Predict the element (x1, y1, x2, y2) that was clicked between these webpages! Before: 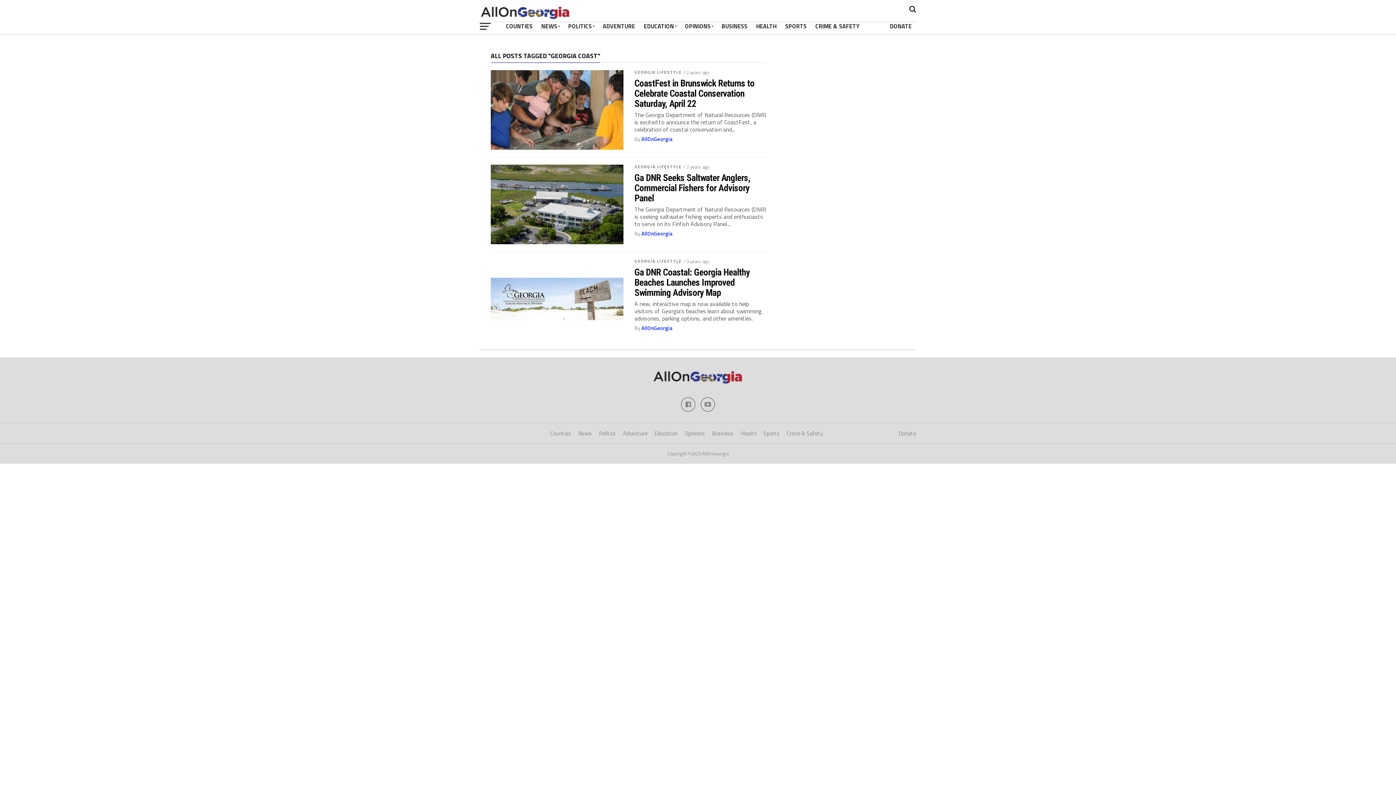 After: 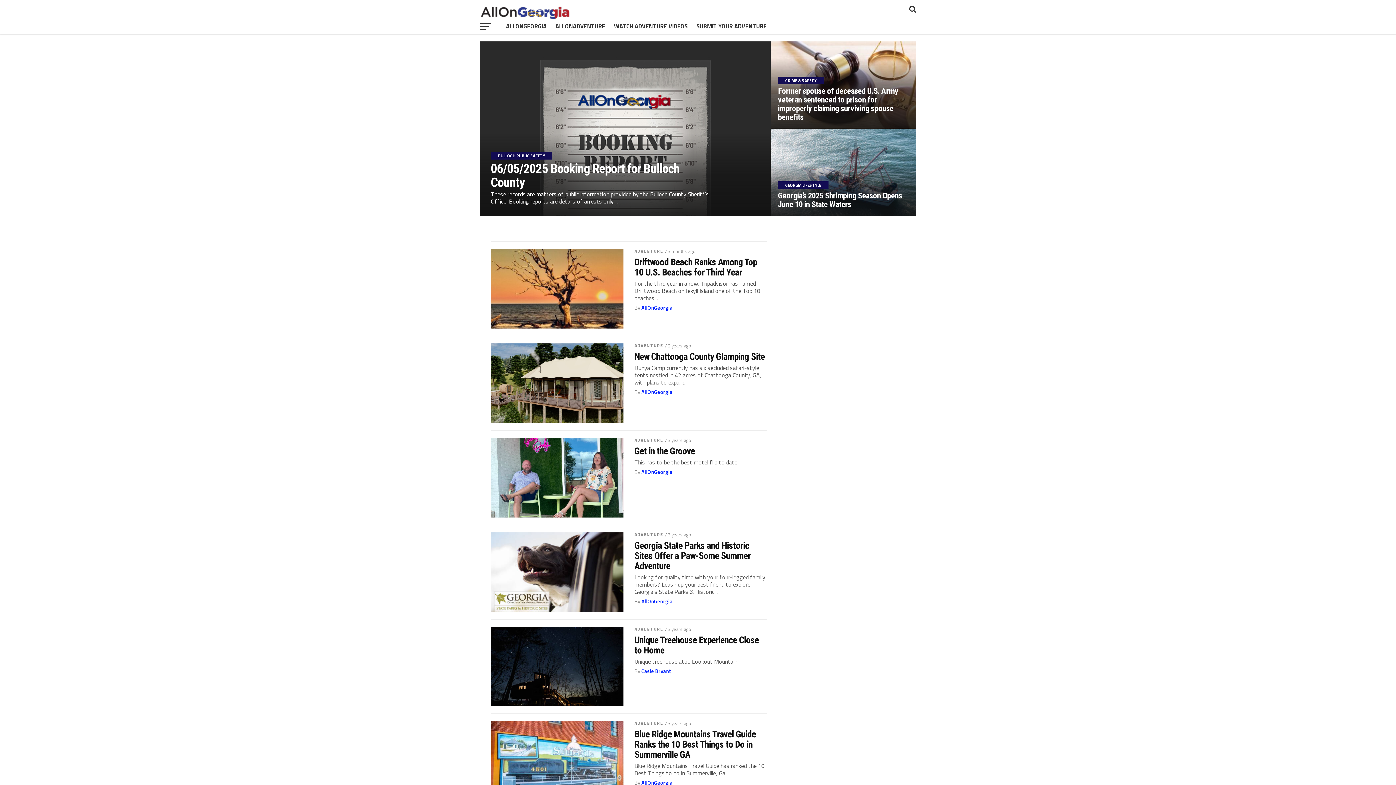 Action: label: Adventure bbox: (623, 429, 647, 437)